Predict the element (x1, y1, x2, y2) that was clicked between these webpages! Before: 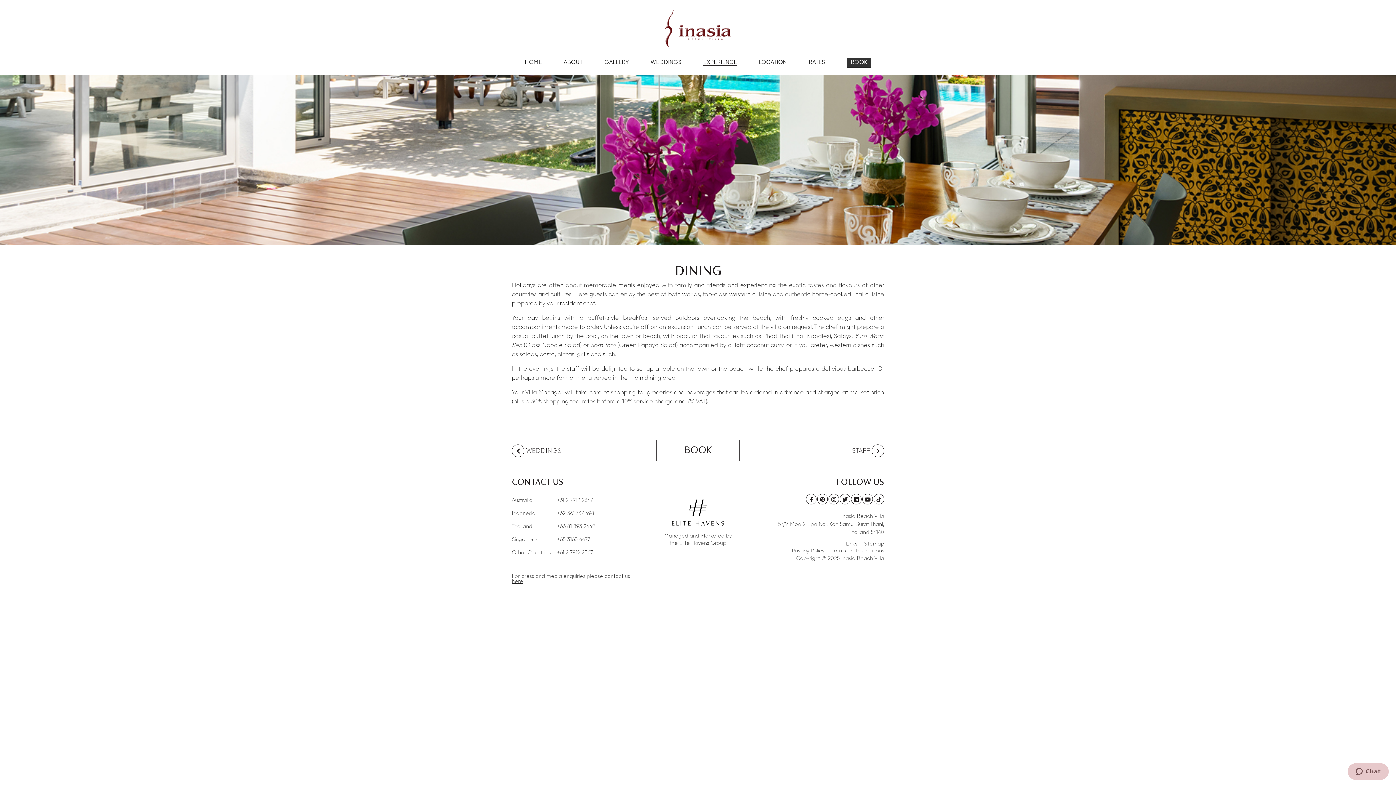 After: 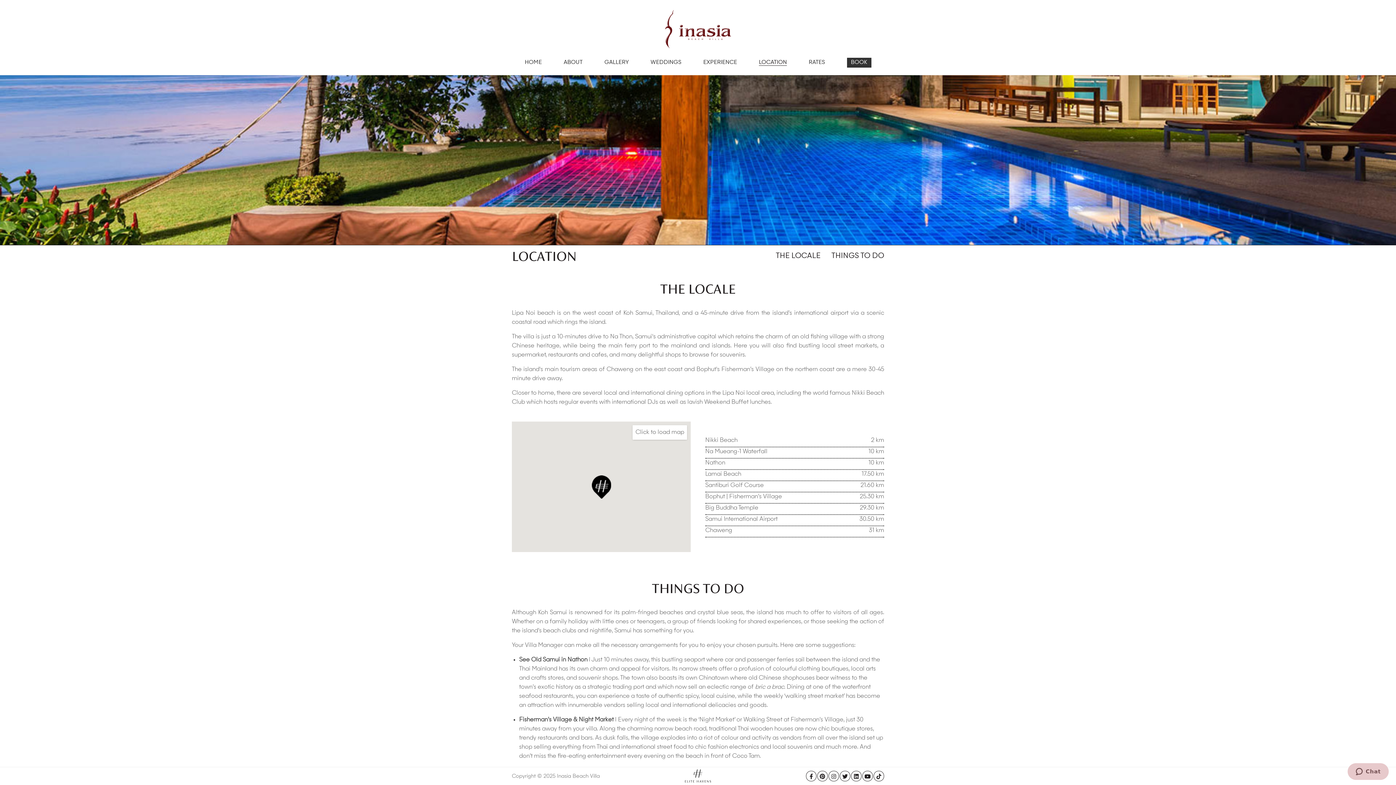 Action: label: LOCATION bbox: (759, 57, 787, 67)